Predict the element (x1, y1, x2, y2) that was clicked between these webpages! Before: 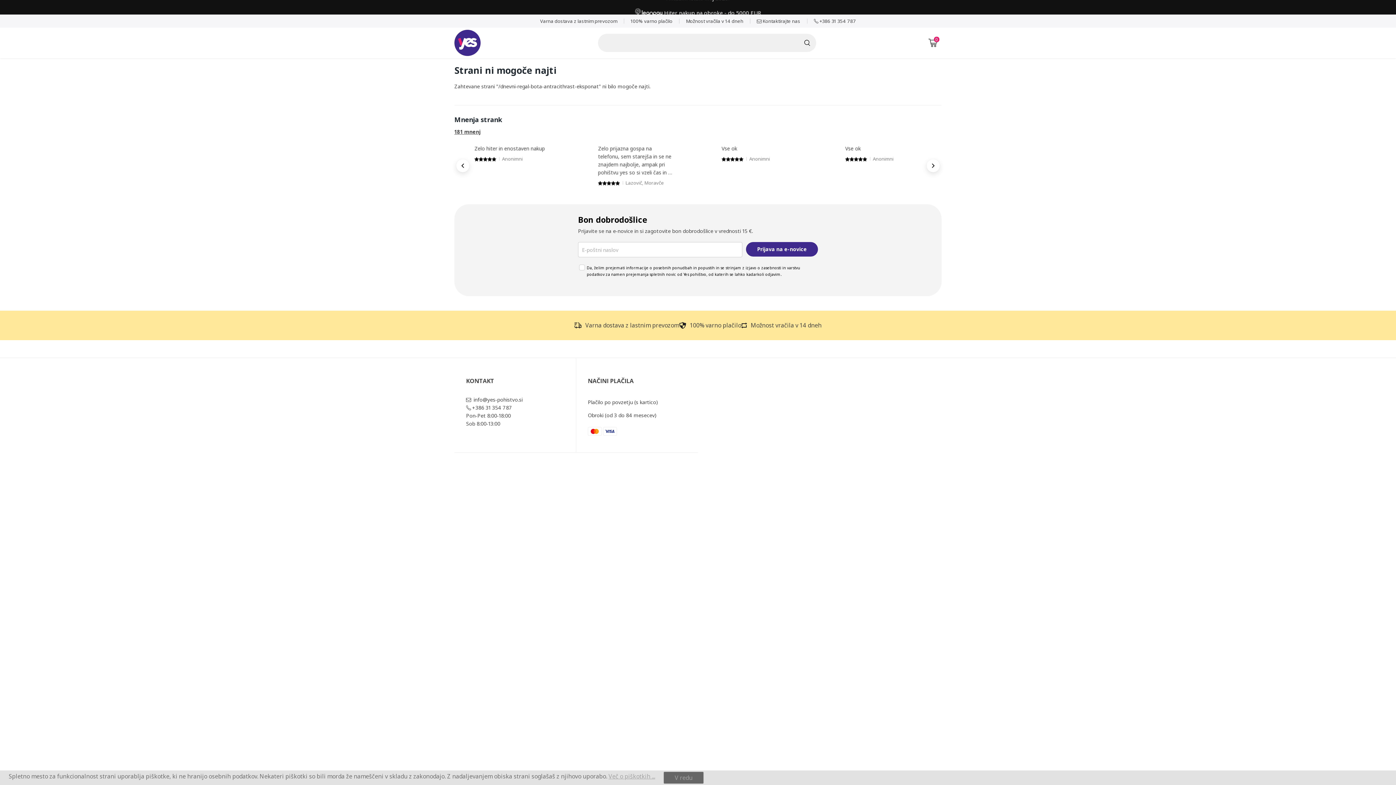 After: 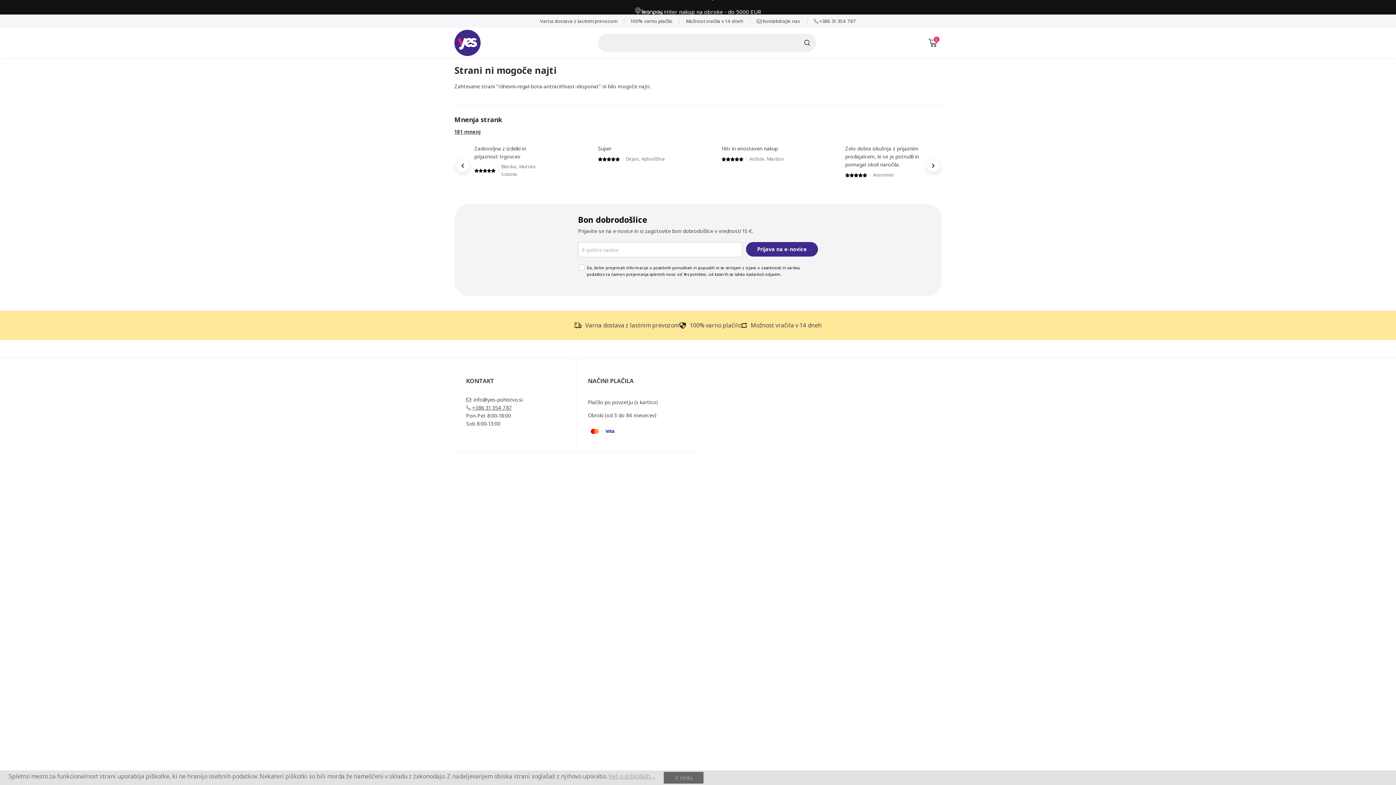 Action: bbox: (466, 404, 512, 411) label: +386 31 354 787